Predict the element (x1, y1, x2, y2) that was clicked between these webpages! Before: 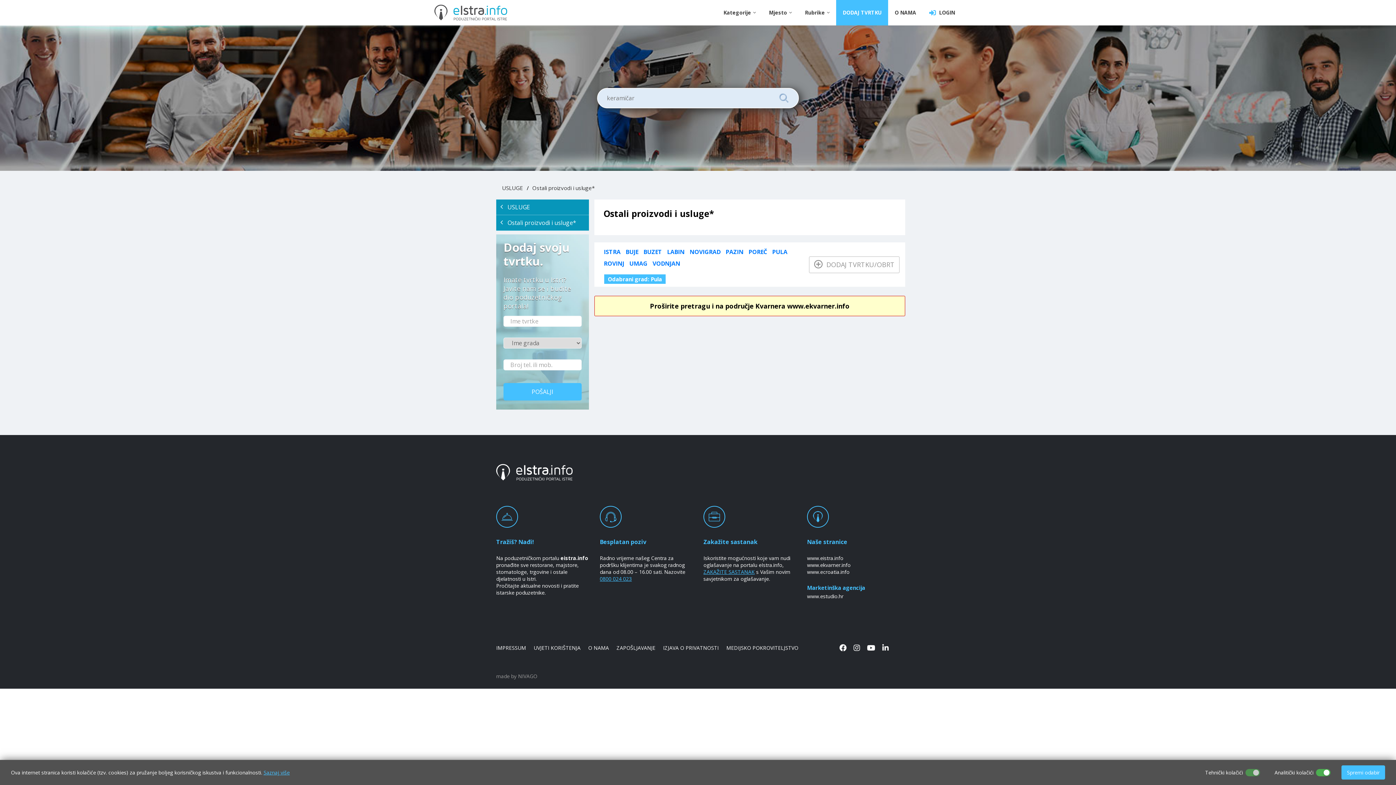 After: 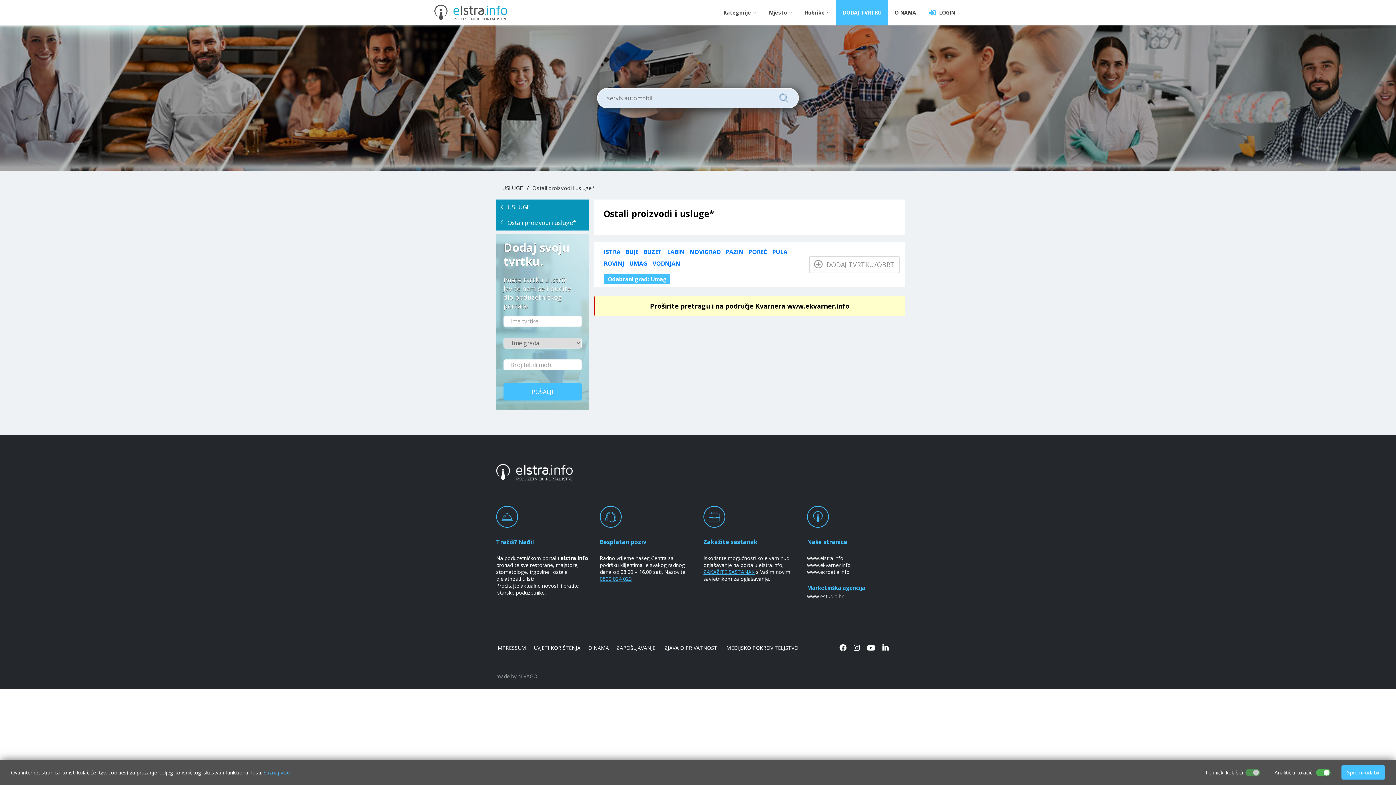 Action: label: UMAG bbox: (629, 259, 647, 267)